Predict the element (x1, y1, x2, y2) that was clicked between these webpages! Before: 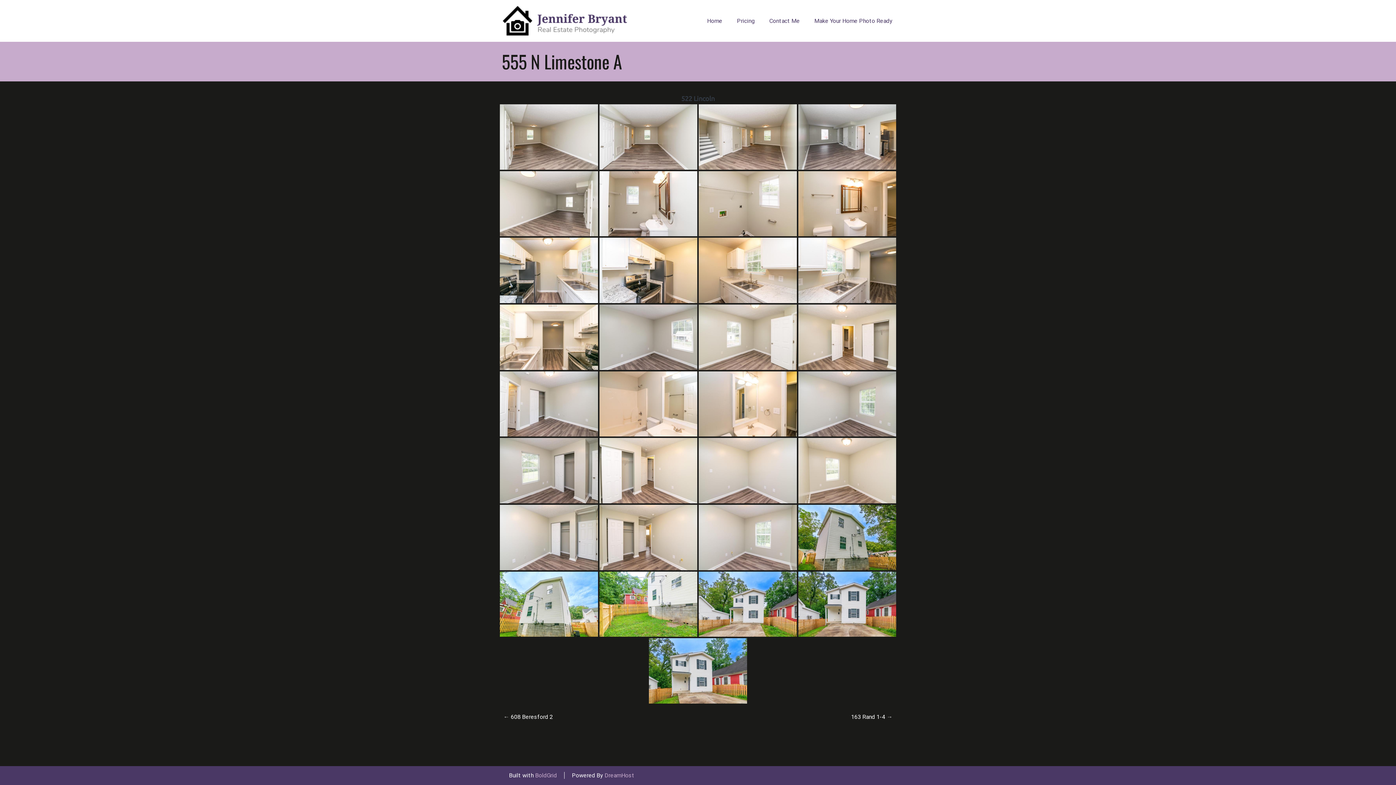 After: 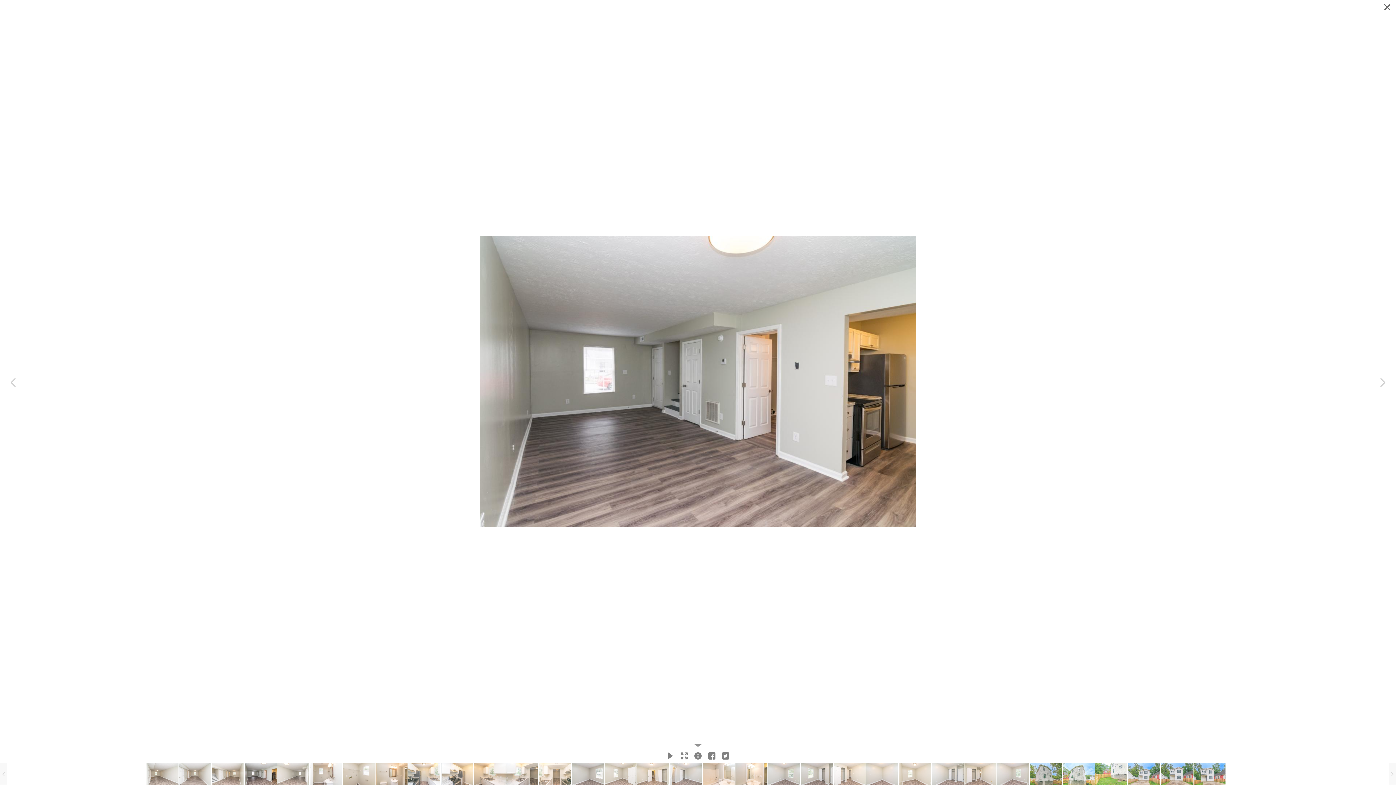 Action: bbox: (798, 104, 896, 169)